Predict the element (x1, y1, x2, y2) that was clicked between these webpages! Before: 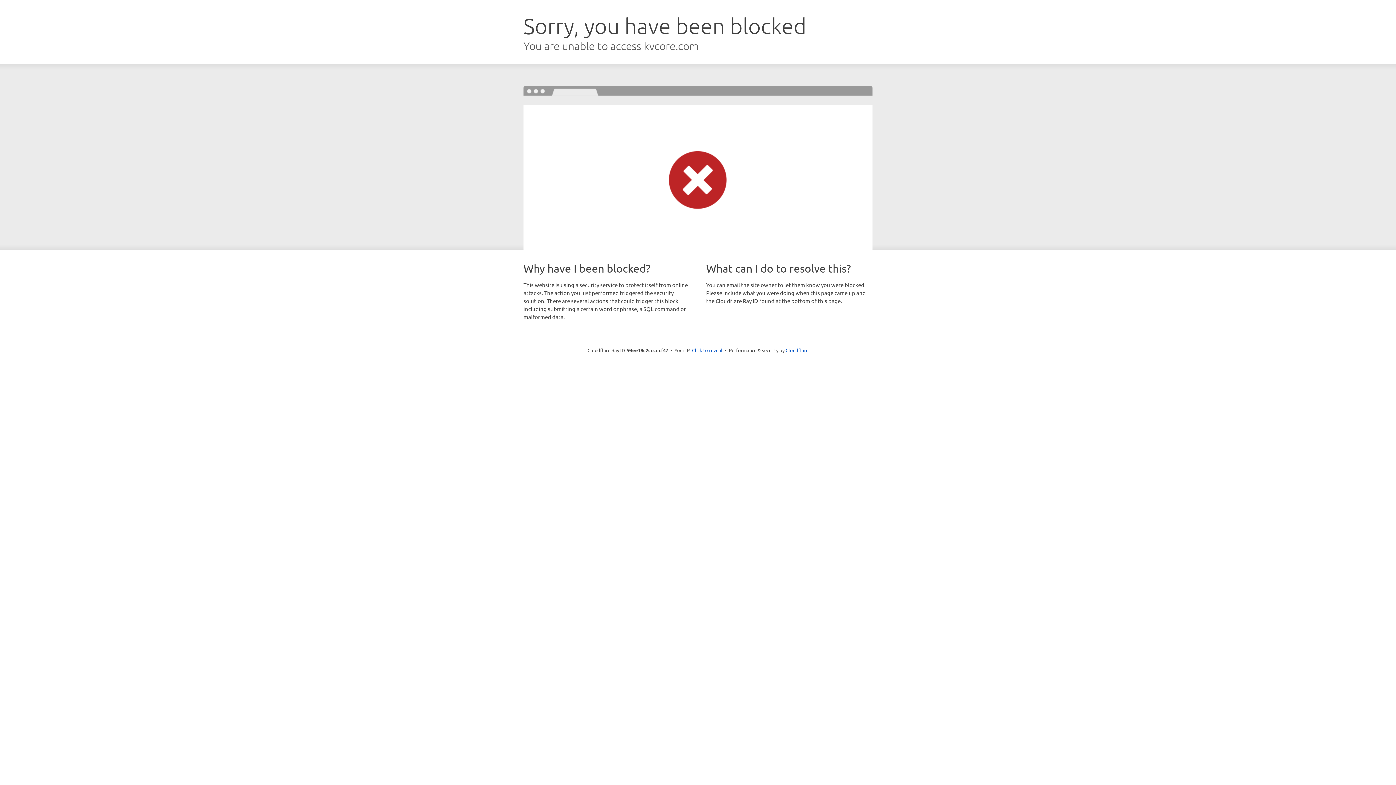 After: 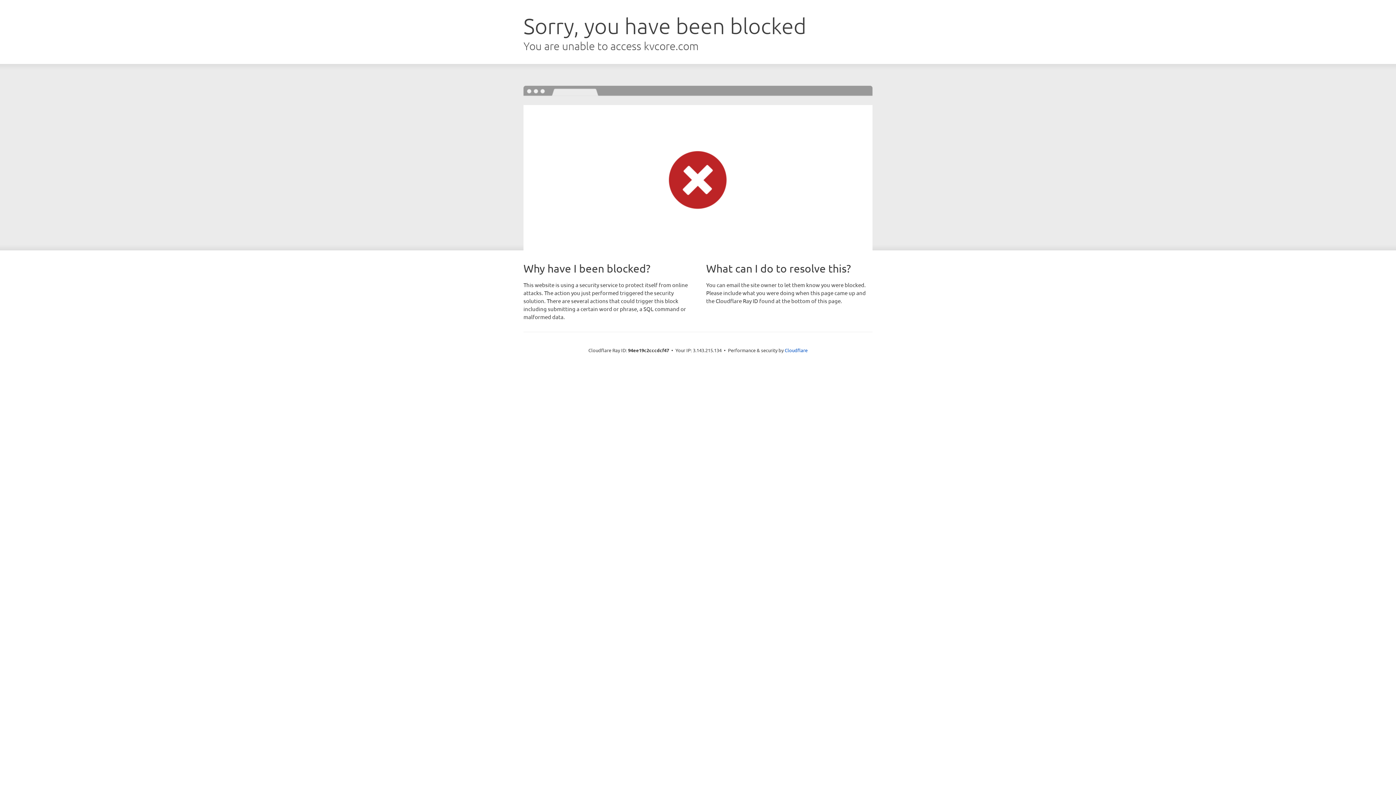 Action: label: Click to reveal bbox: (692, 346, 722, 353)